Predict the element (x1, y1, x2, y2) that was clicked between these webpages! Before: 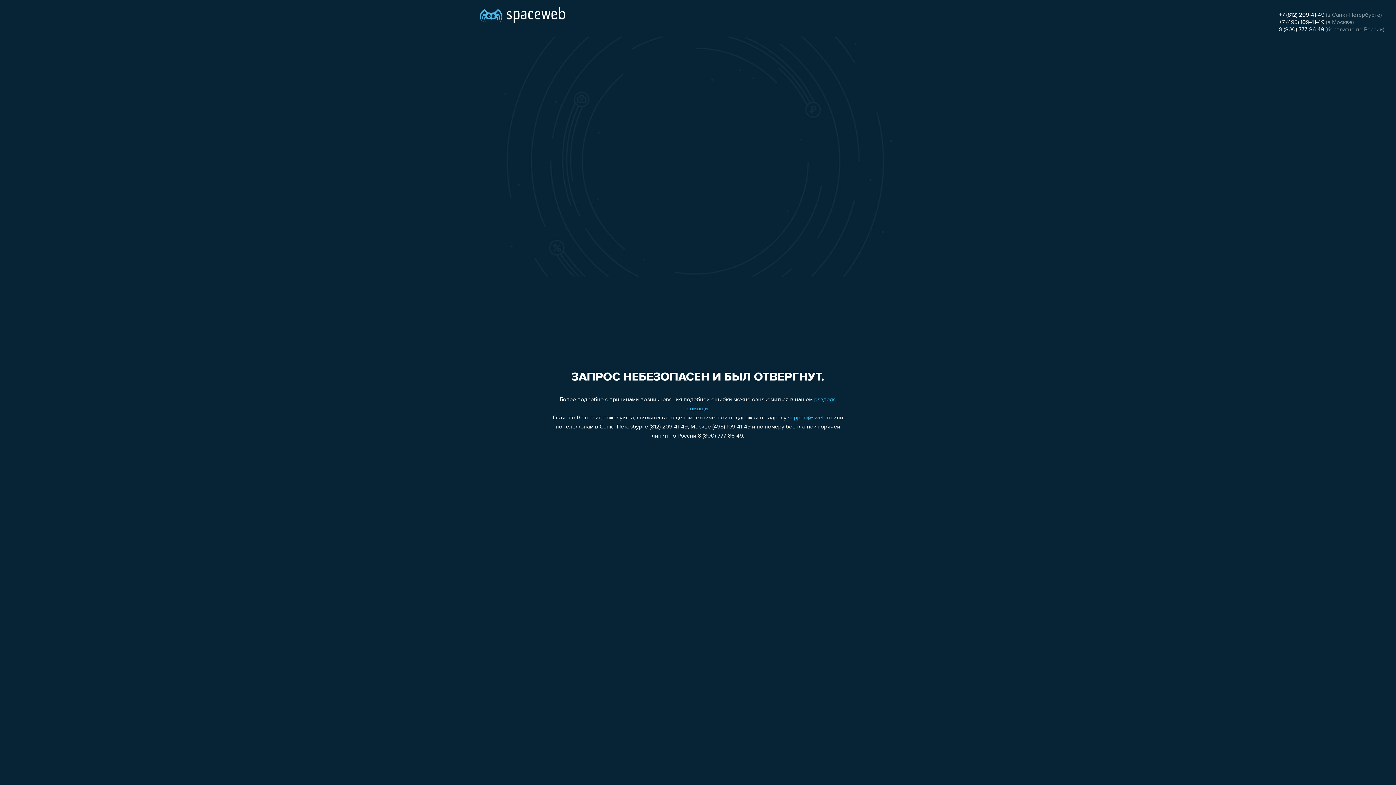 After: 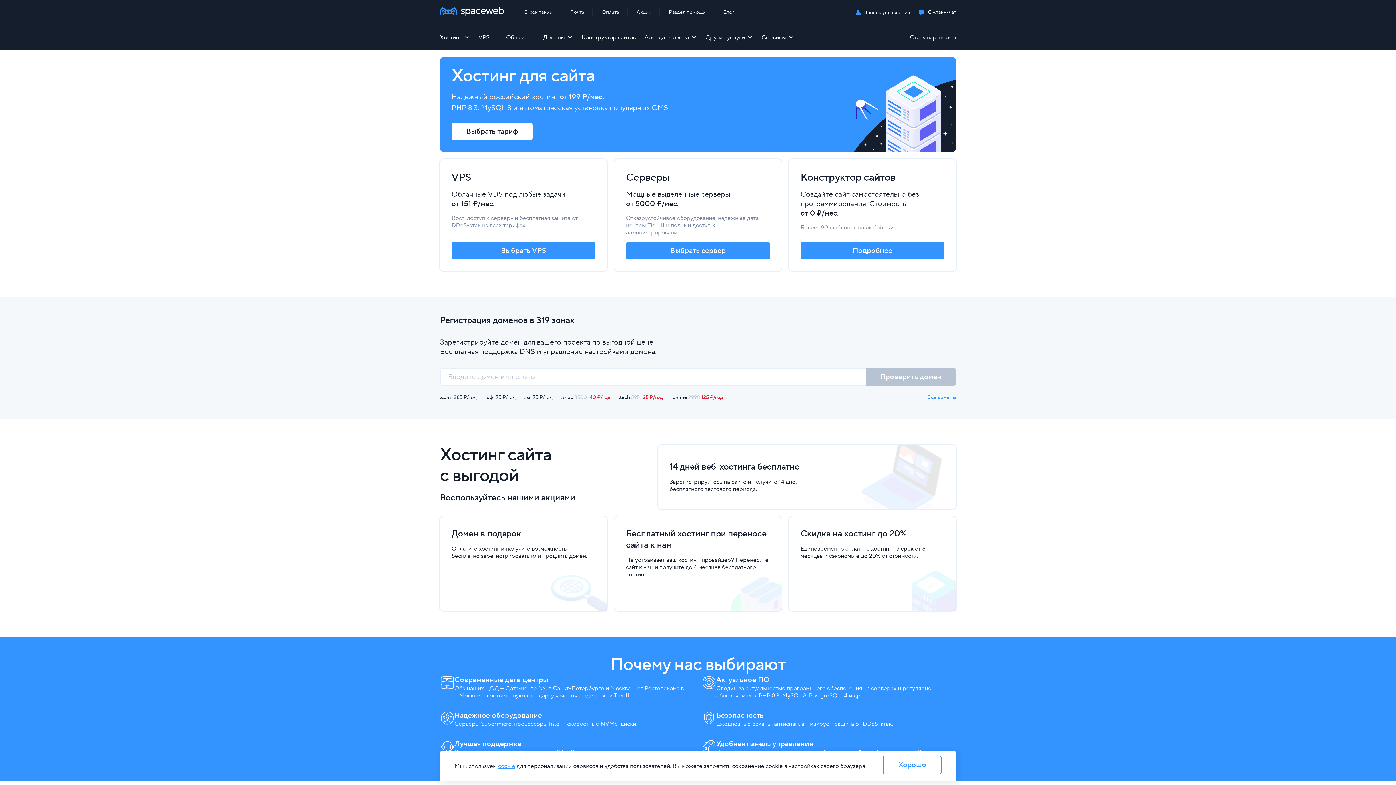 Action: bbox: (480, 0, 565, 25)